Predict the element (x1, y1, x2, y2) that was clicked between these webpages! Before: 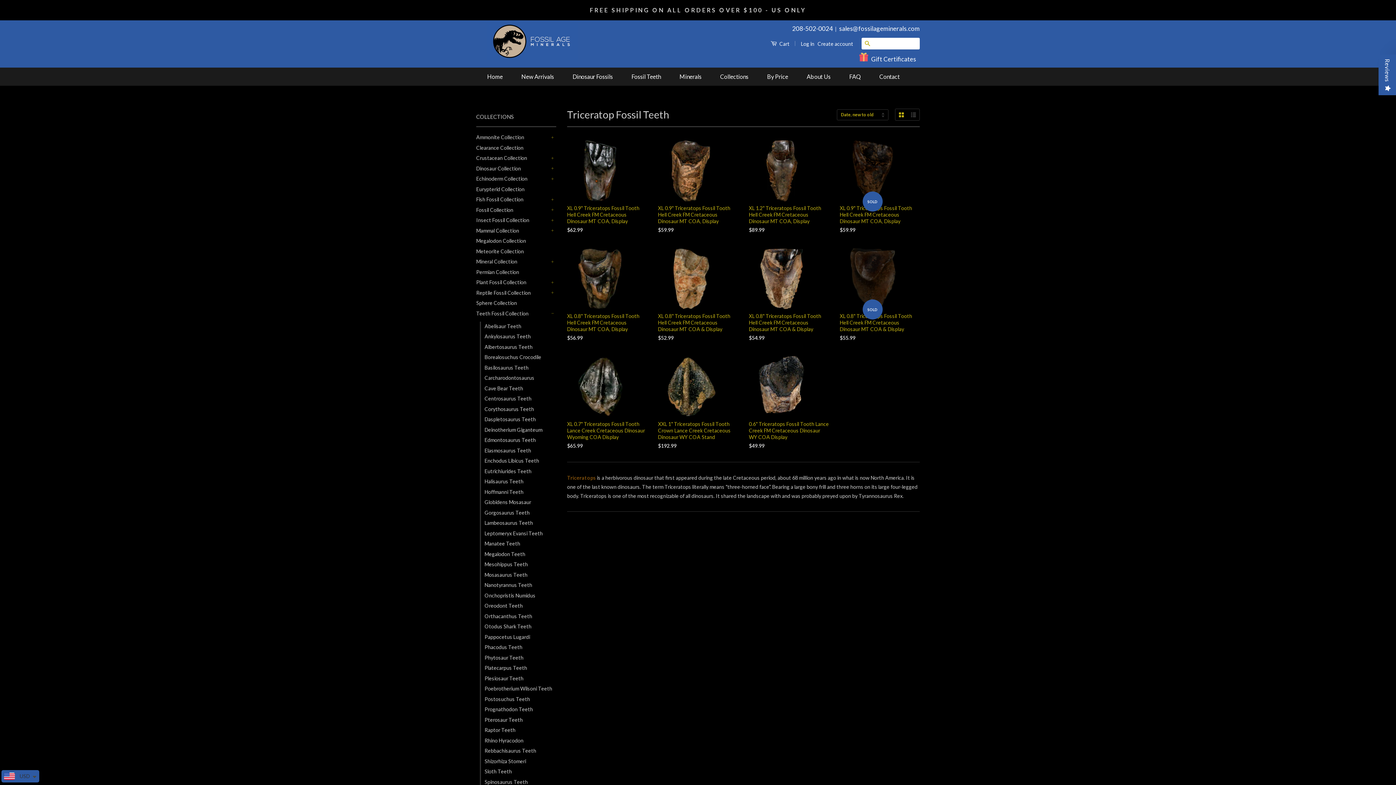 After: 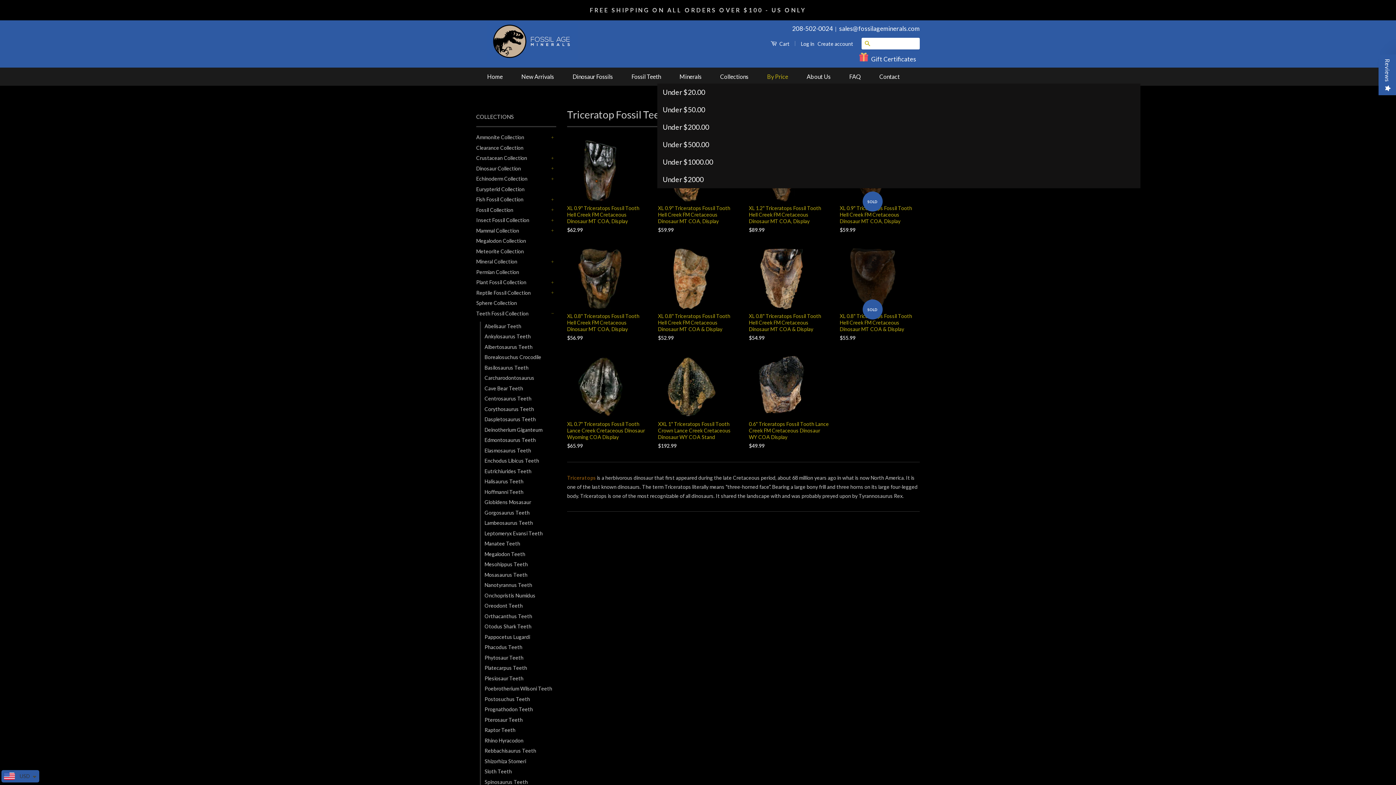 Action: label: By Price bbox: (758, 71, 797, 82)